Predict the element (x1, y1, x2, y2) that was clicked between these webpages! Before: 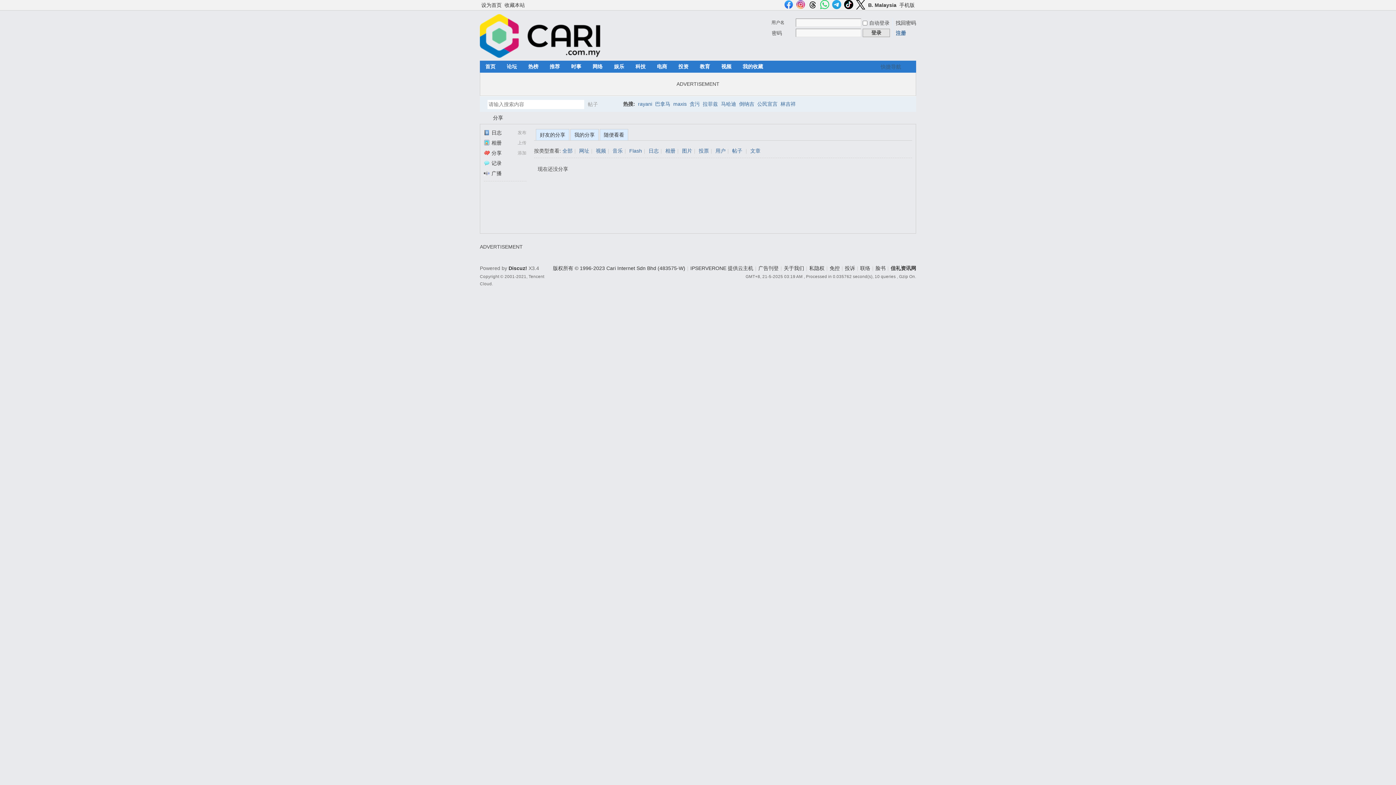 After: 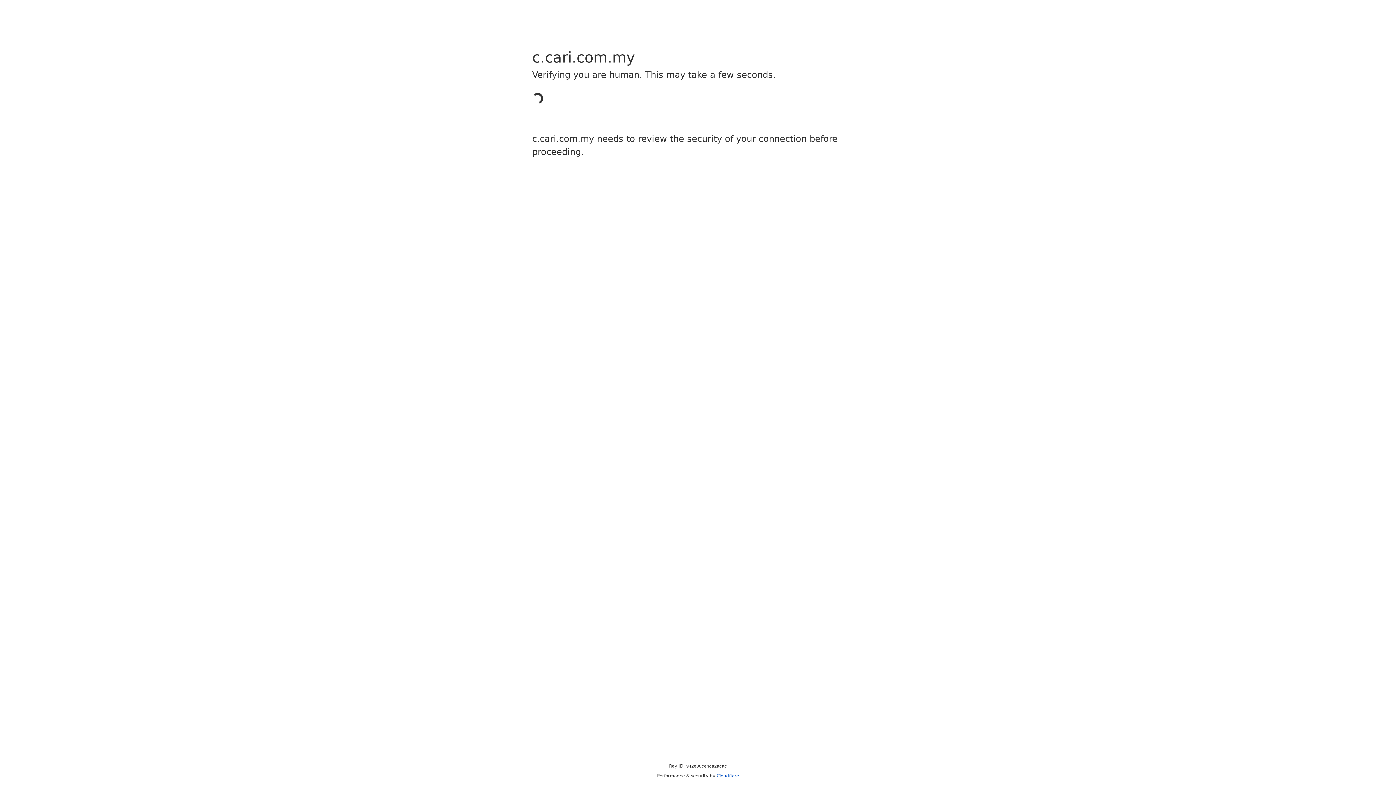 Action: bbox: (651, 60, 672, 72) label: 电商